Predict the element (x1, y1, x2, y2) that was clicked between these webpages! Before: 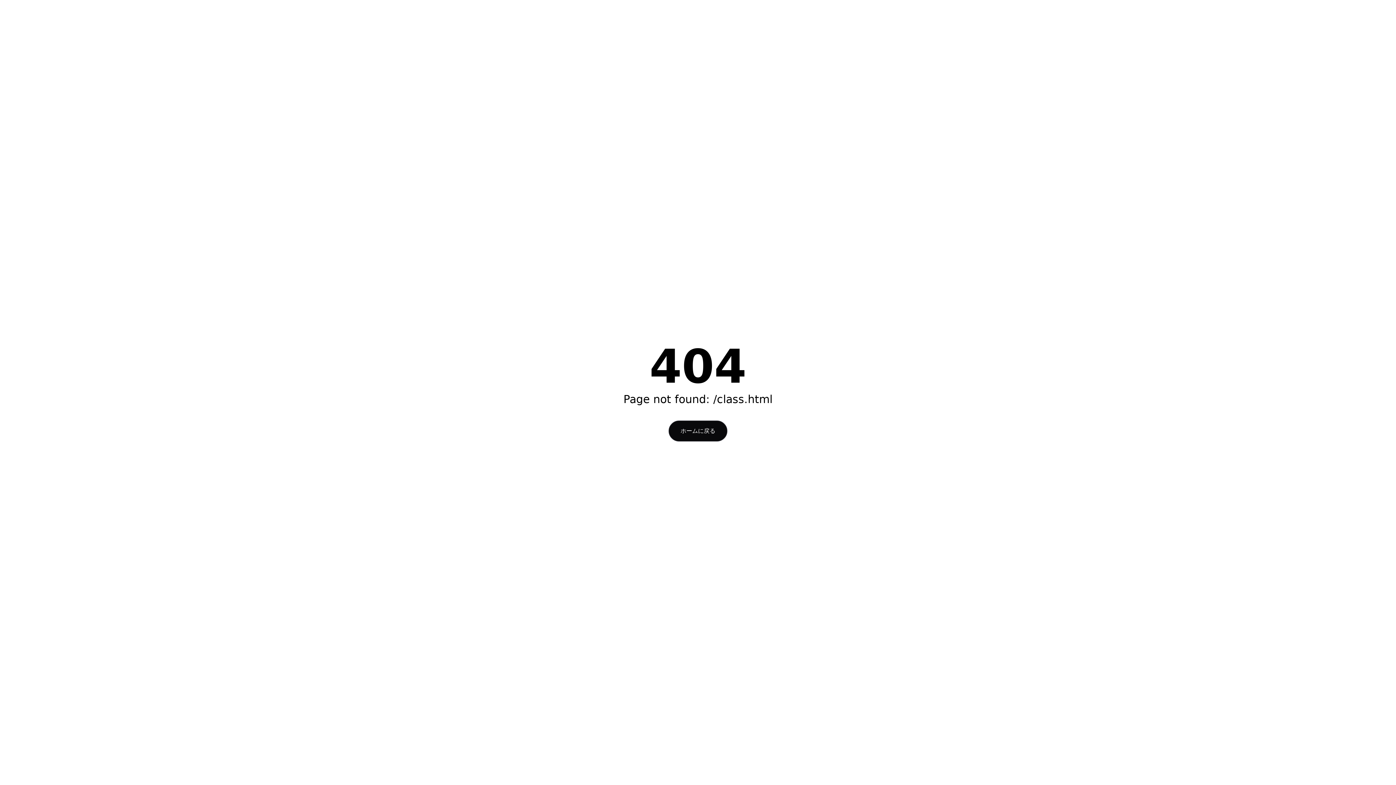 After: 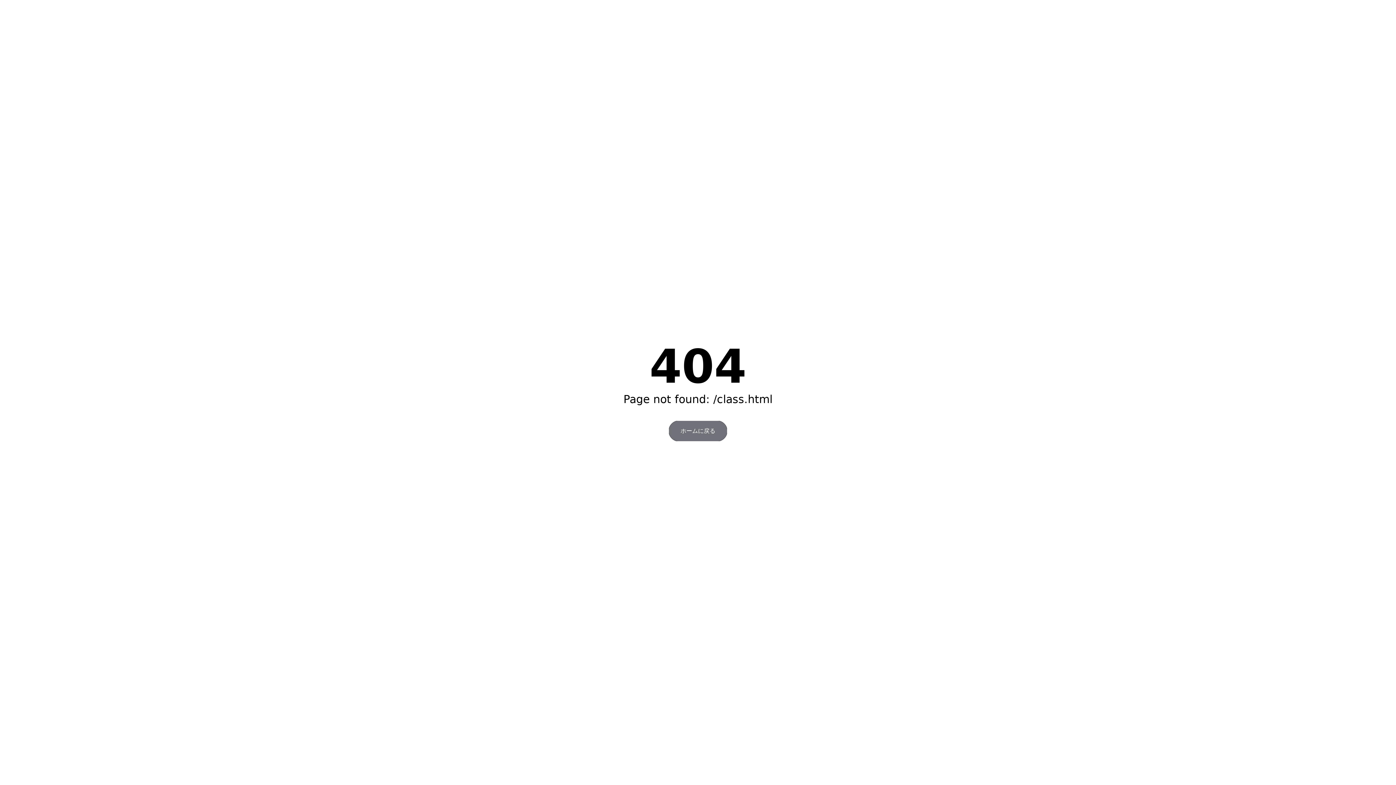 Action: label: ホームに戻る bbox: (668, 420, 727, 441)